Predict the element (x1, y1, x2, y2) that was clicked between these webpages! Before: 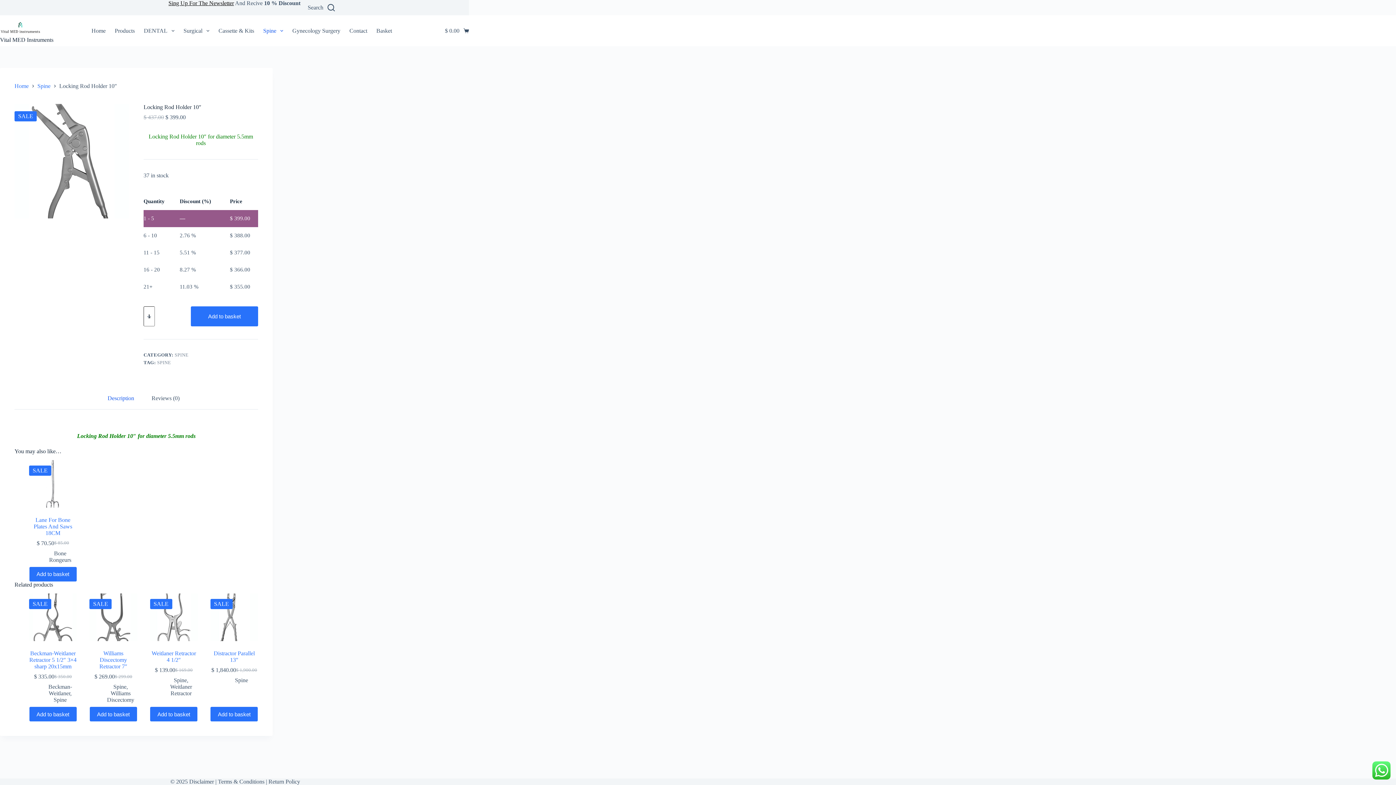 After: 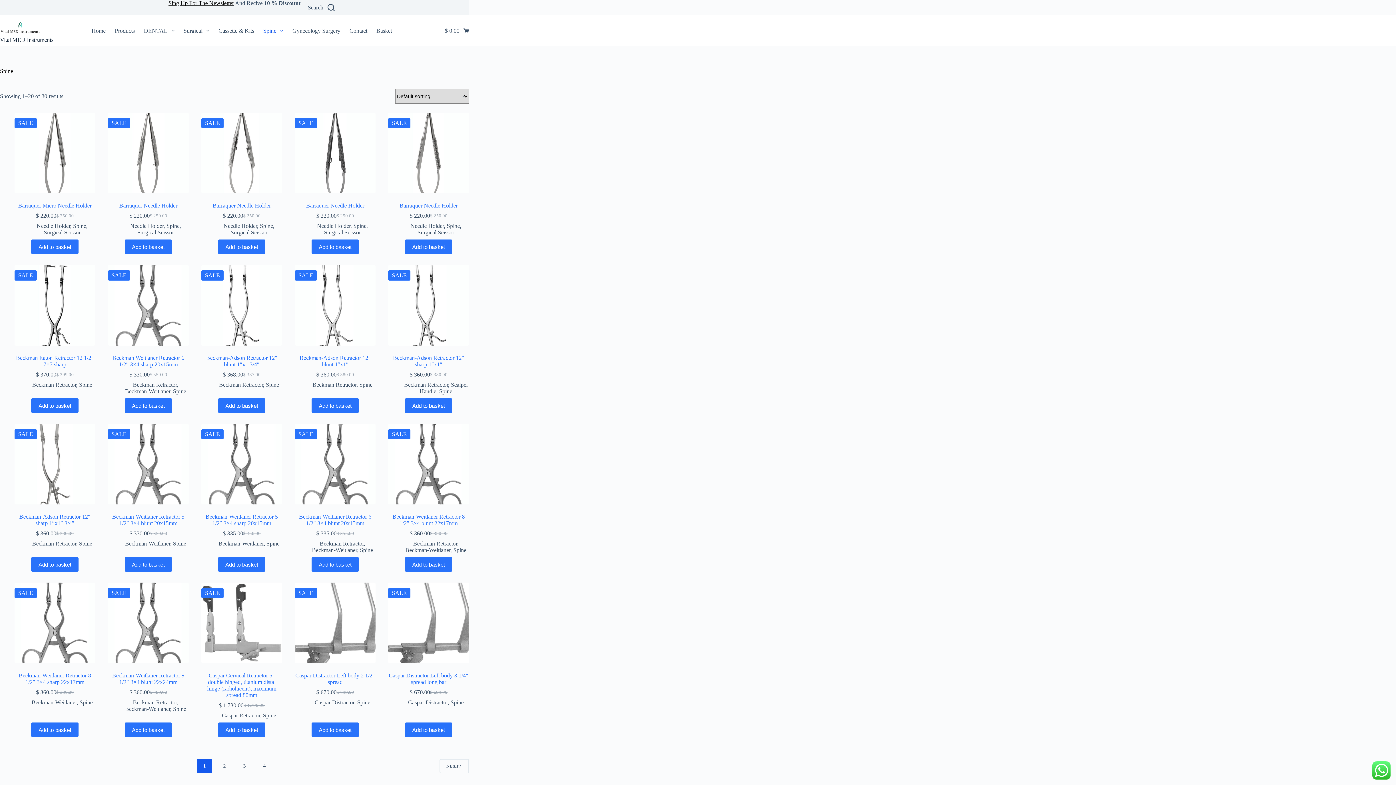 Action: bbox: (174, 352, 188, 357) label: SPINE